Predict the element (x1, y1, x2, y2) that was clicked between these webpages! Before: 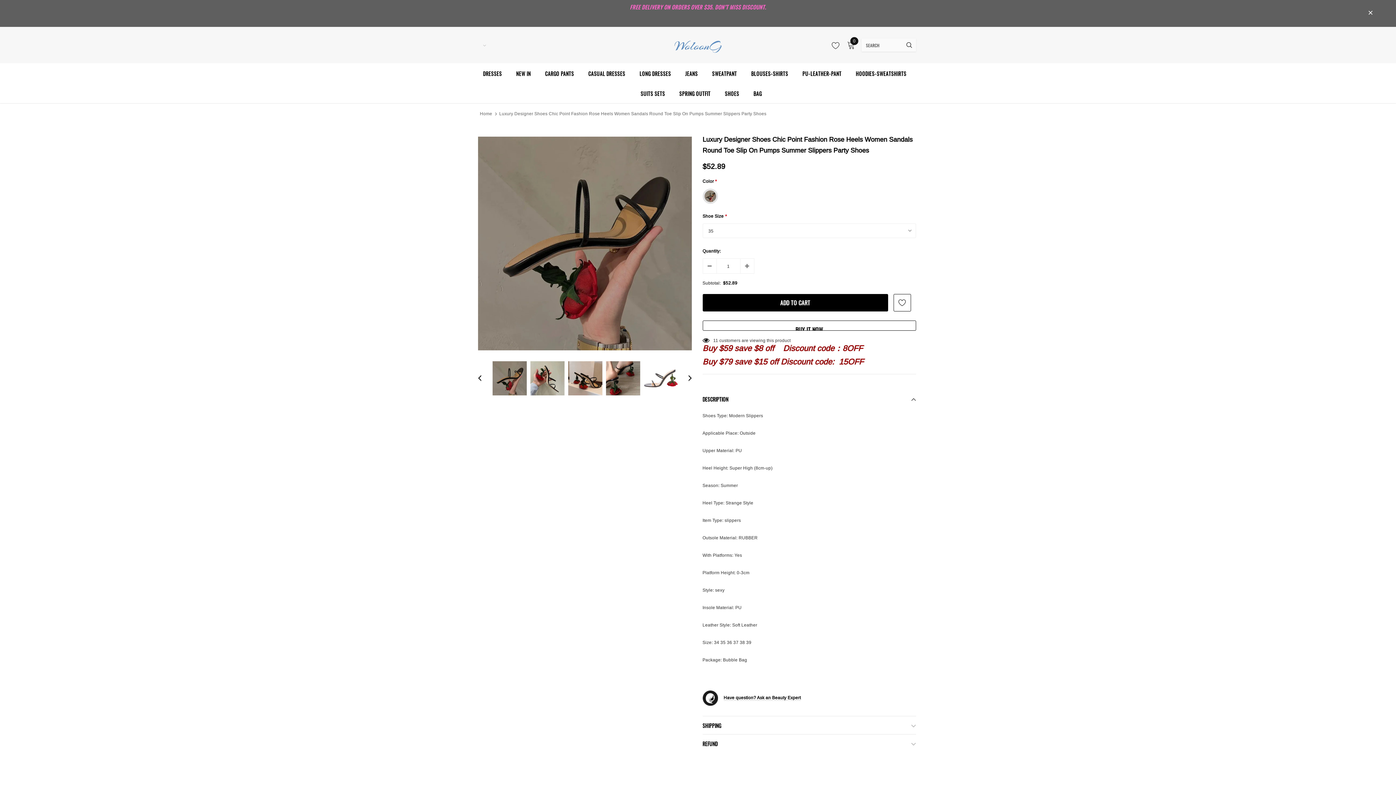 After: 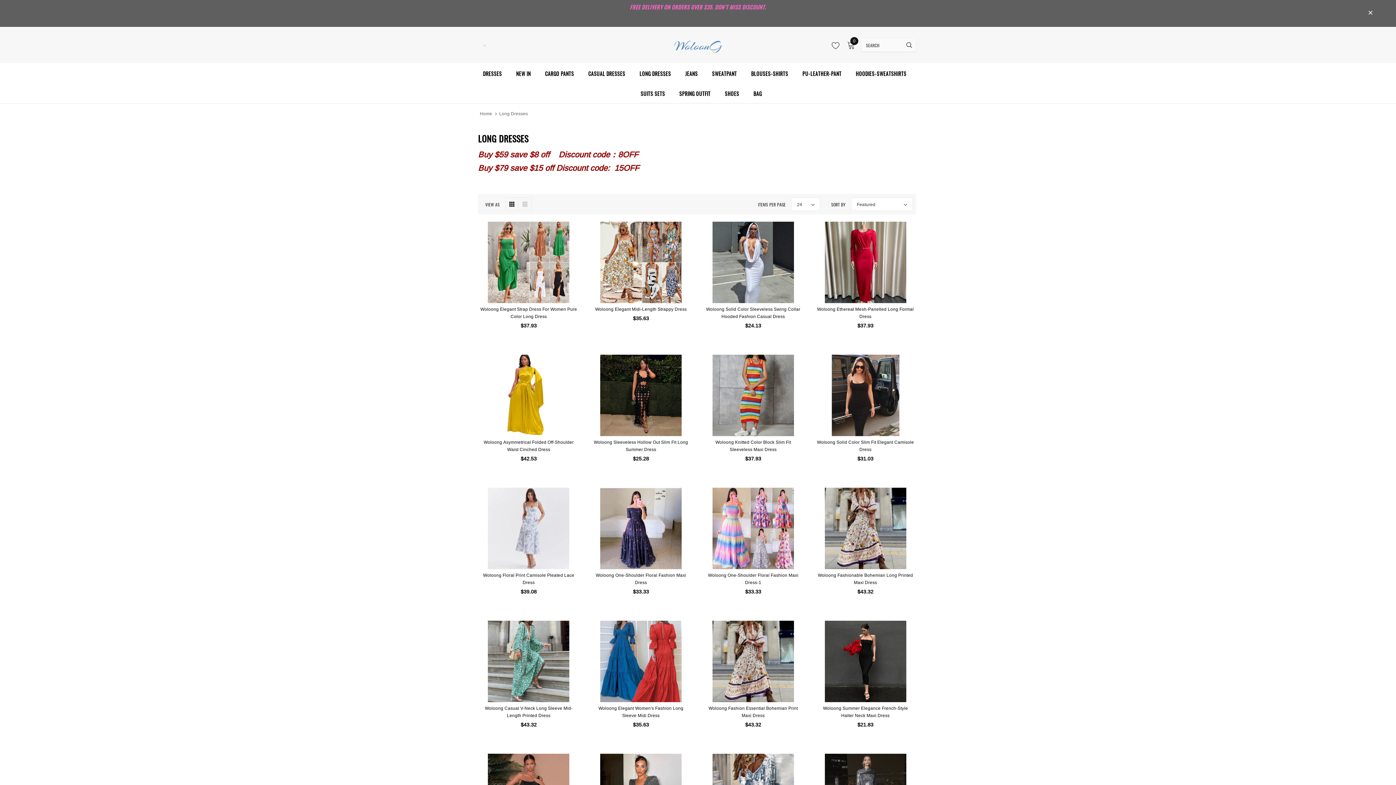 Action: label: LONG DRESSES bbox: (639, 63, 671, 83)